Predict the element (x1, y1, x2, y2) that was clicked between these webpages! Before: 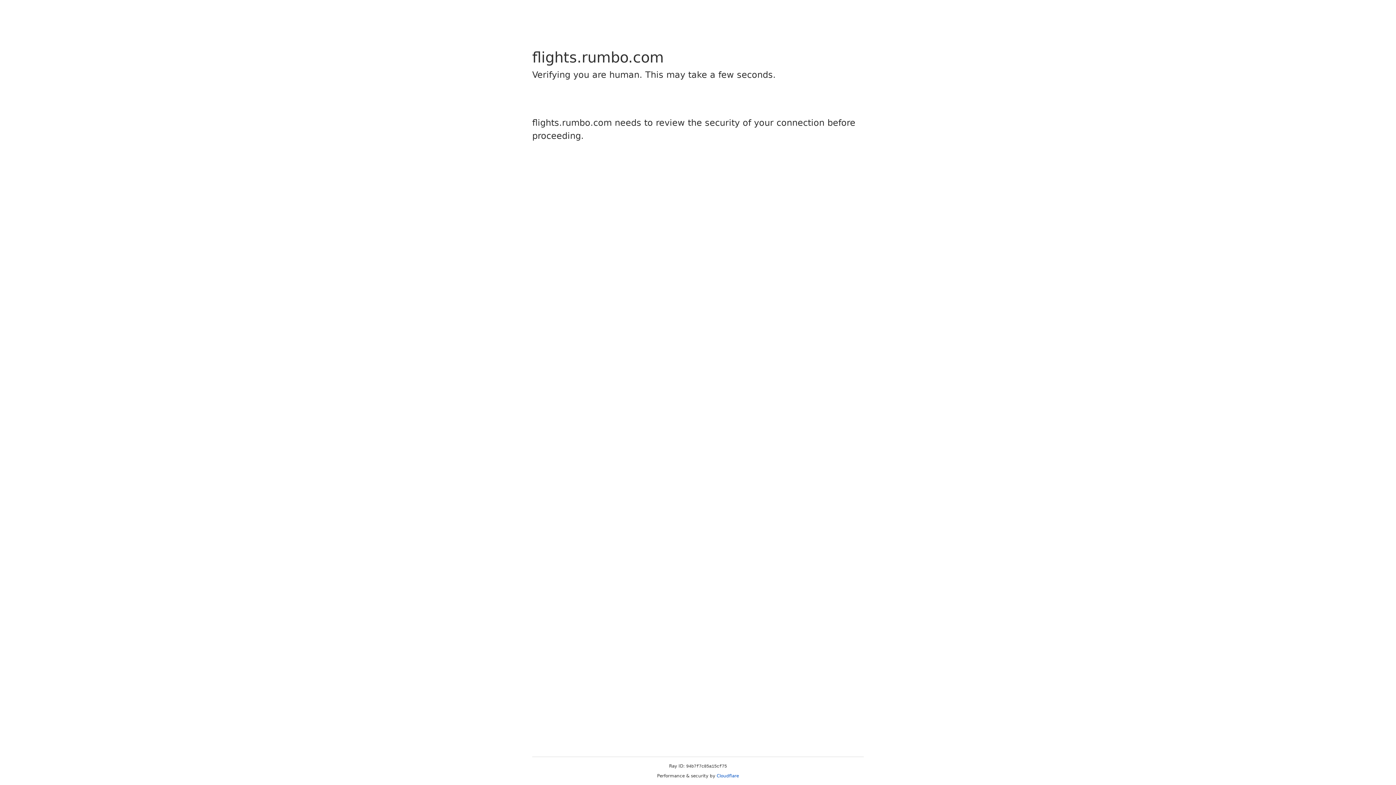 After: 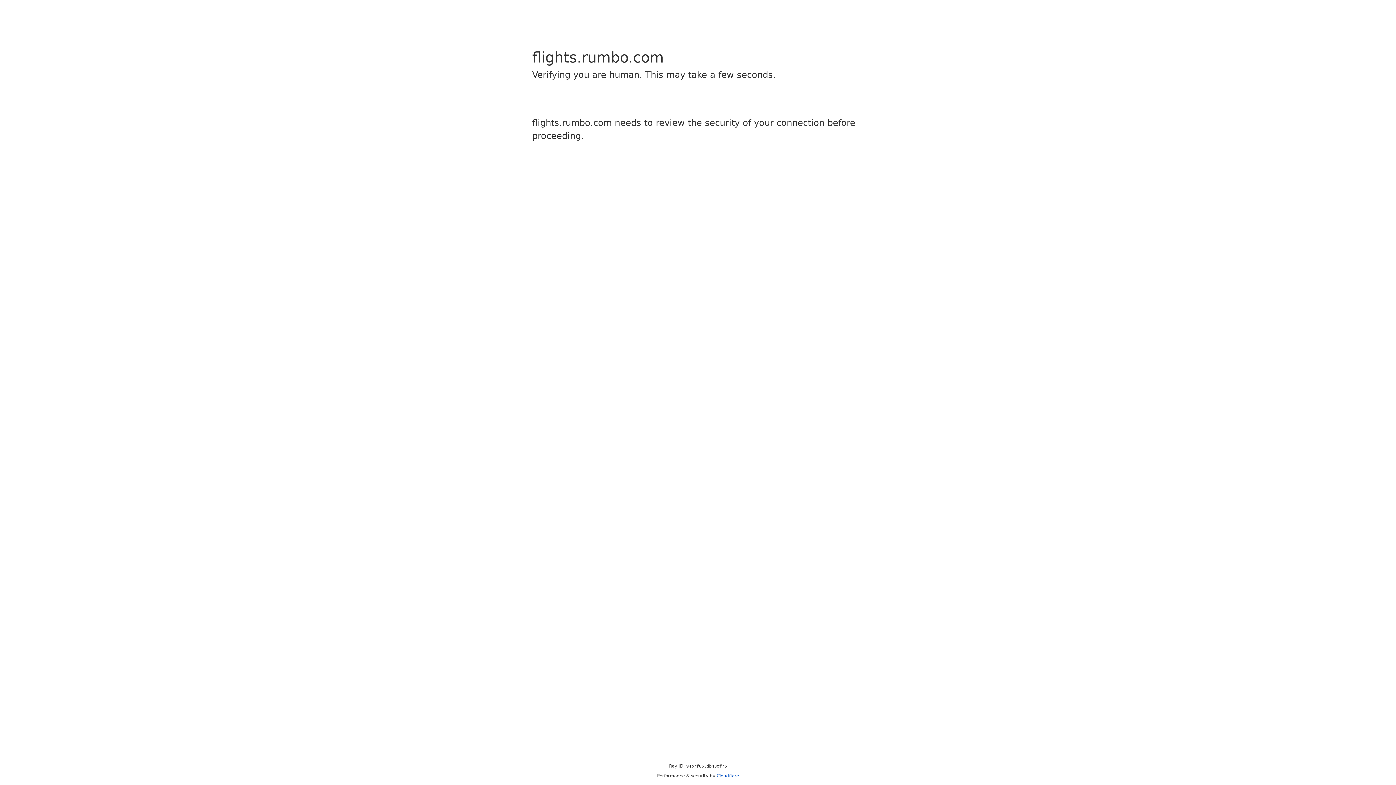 Action: bbox: (716, 773, 739, 778) label: Cloudflare